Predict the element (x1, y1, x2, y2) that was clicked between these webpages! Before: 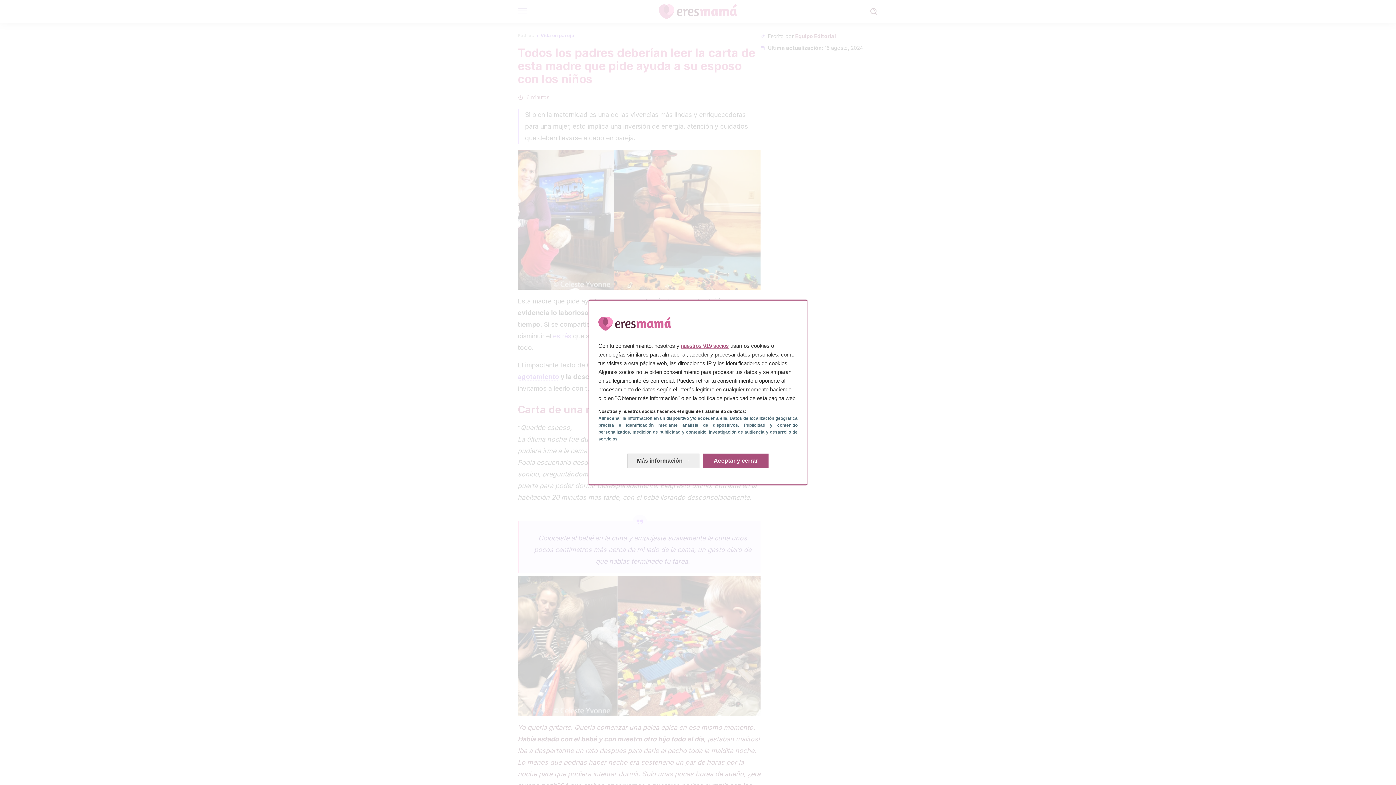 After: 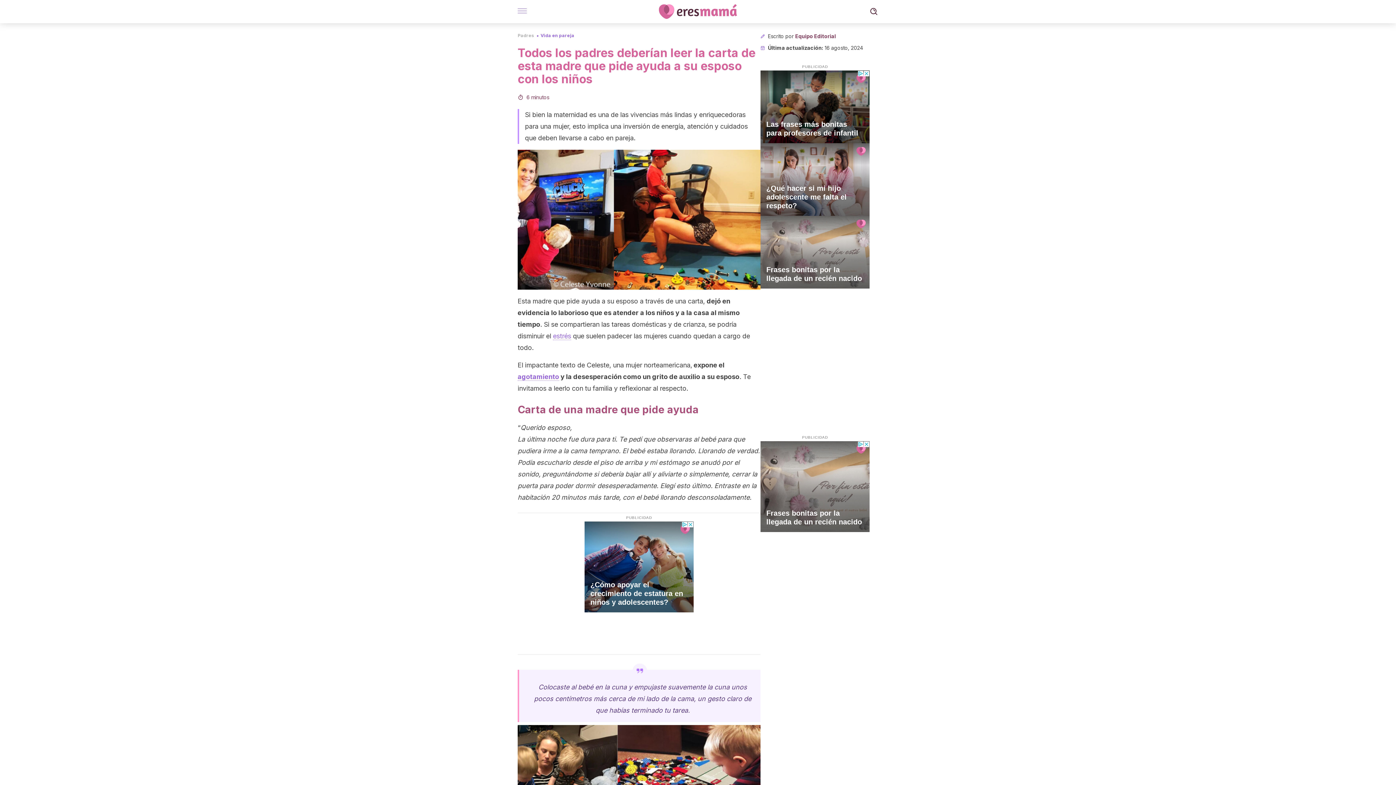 Action: bbox: (703, 453, 768, 468) label: Aceptar y cerrar: Aceptar nuestro procesamiento de datos y cerrar